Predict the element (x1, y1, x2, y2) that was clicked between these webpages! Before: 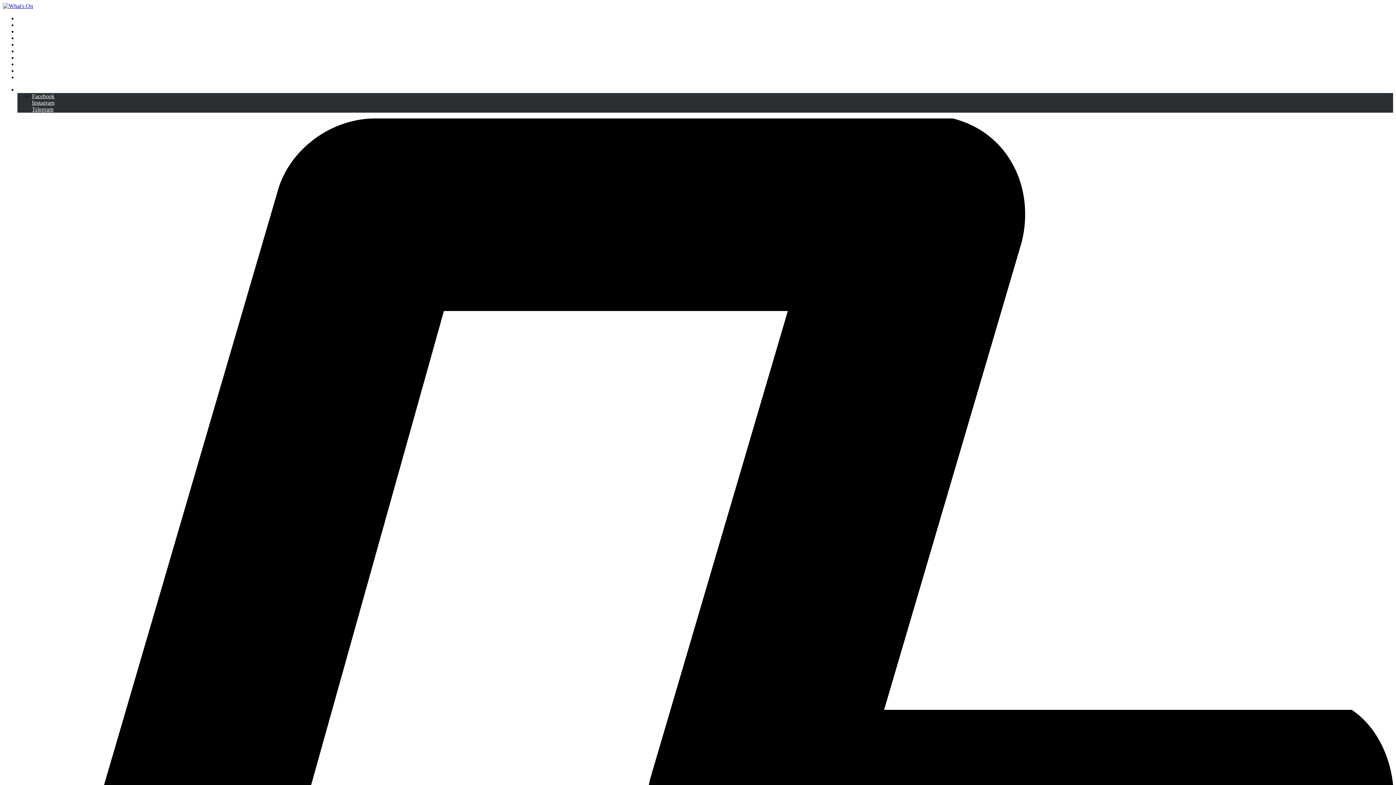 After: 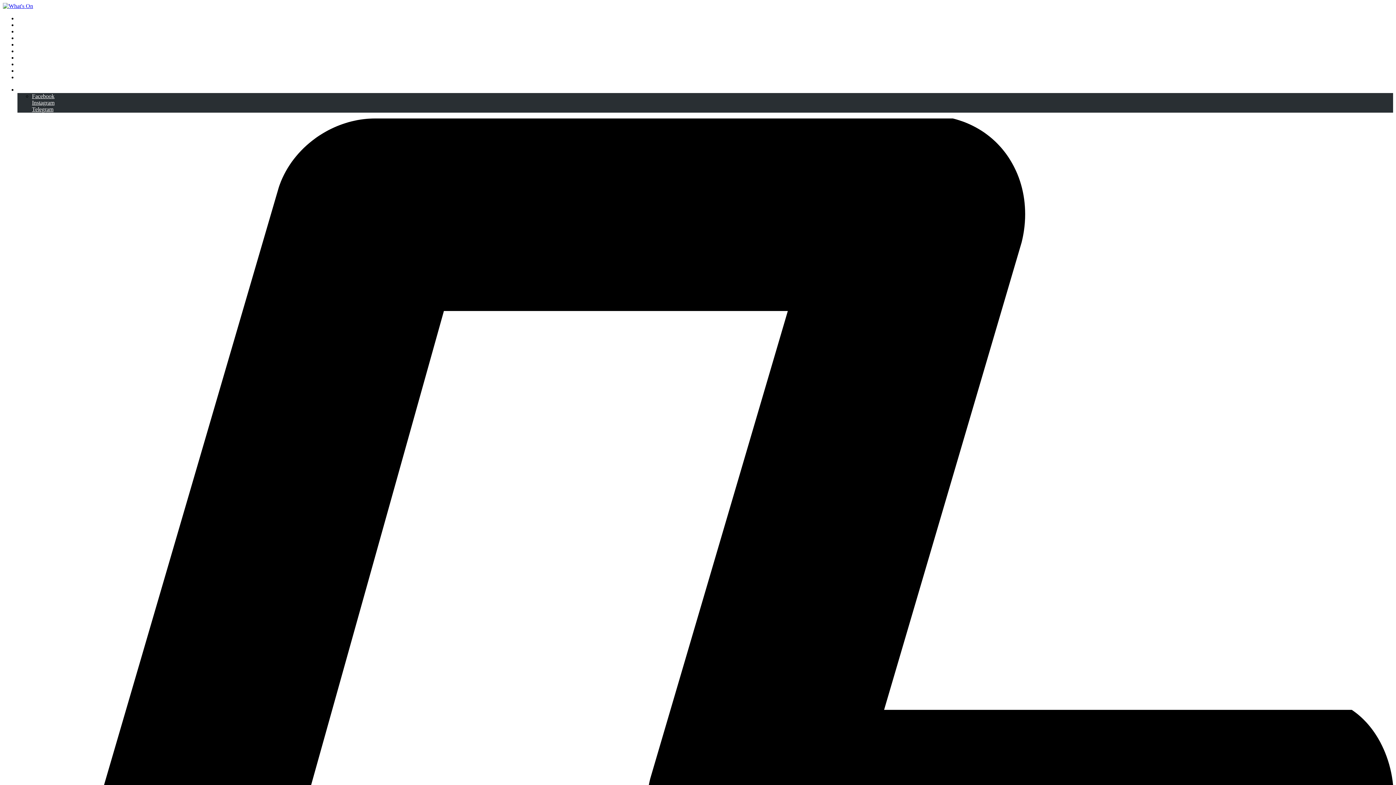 Action: label: Issues bbox: (17, 21, 31, 28)